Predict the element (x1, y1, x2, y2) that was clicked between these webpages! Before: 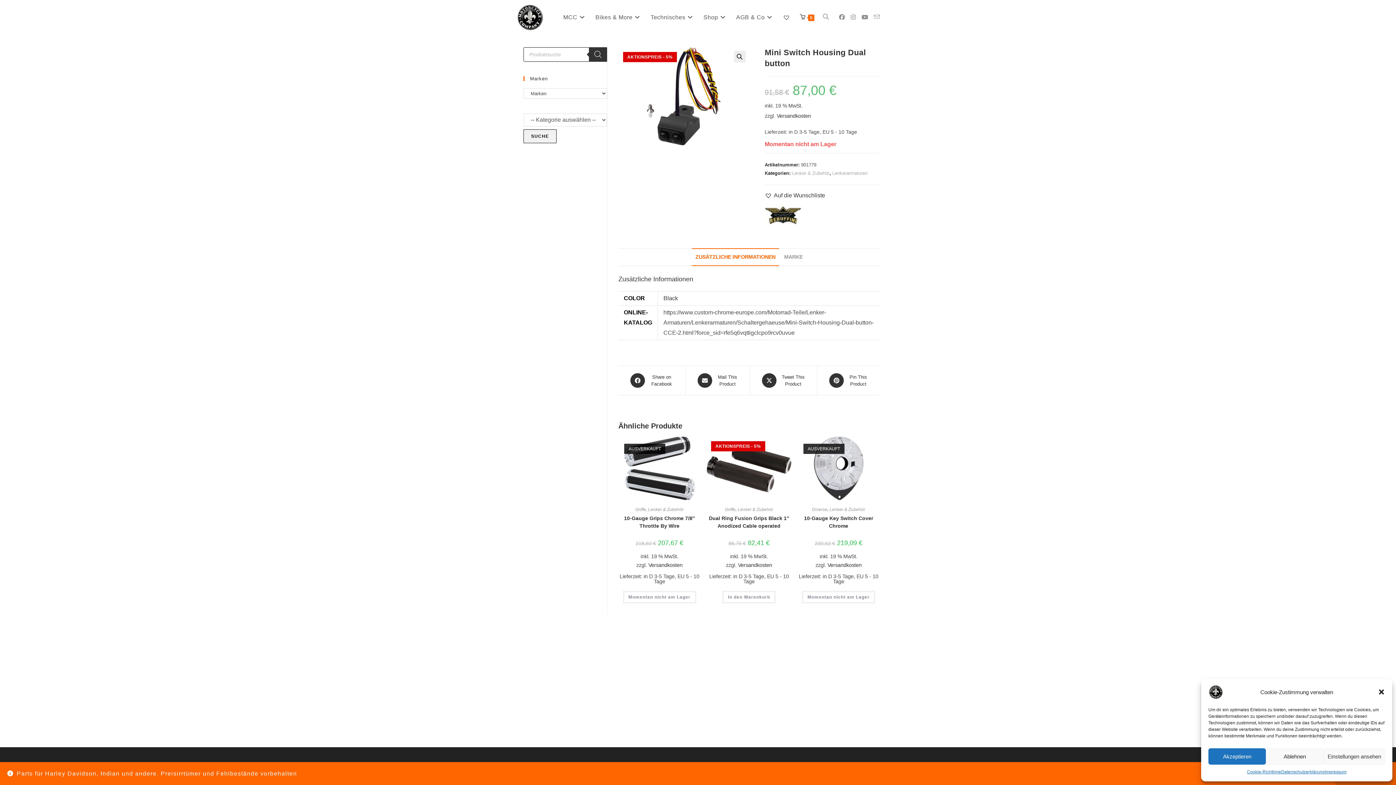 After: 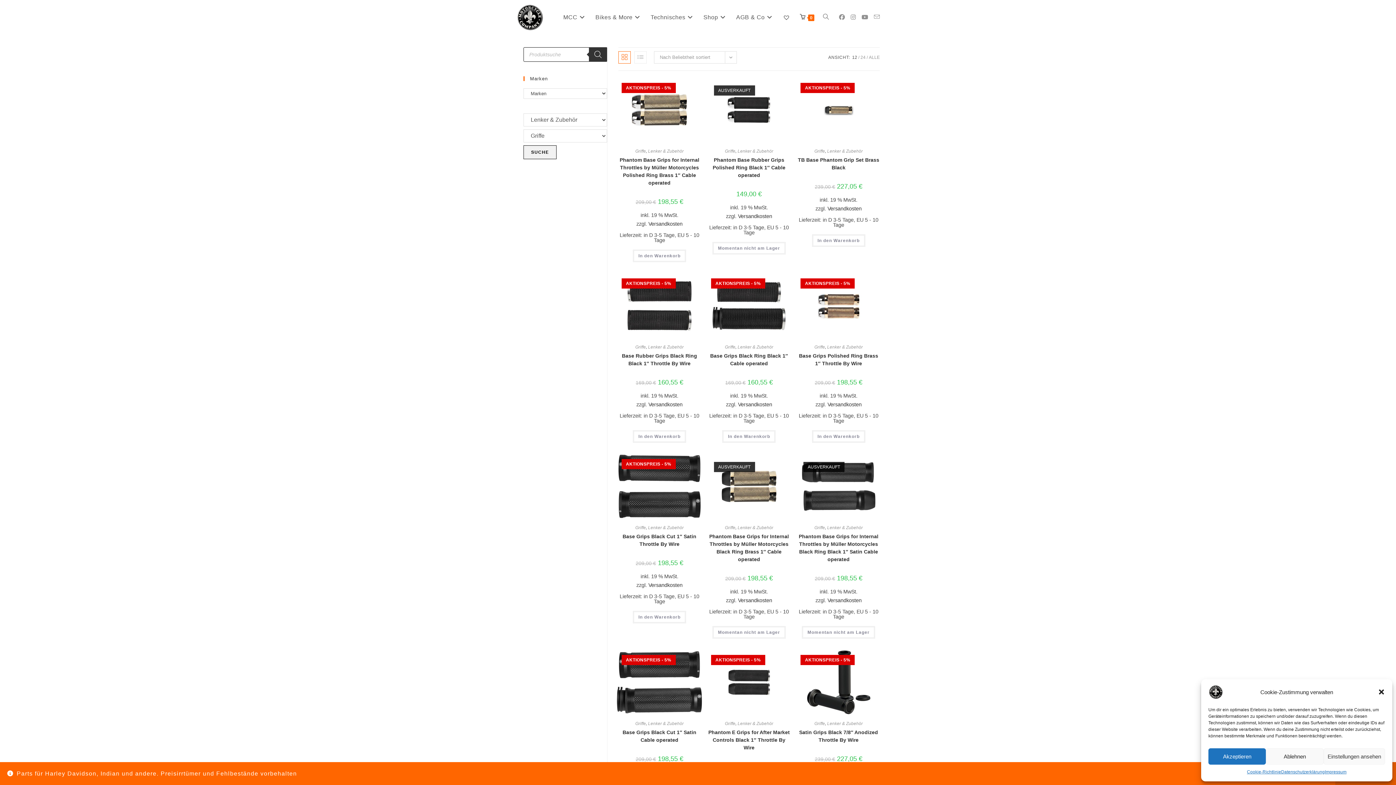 Action: bbox: (725, 507, 735, 512) label: Griffe